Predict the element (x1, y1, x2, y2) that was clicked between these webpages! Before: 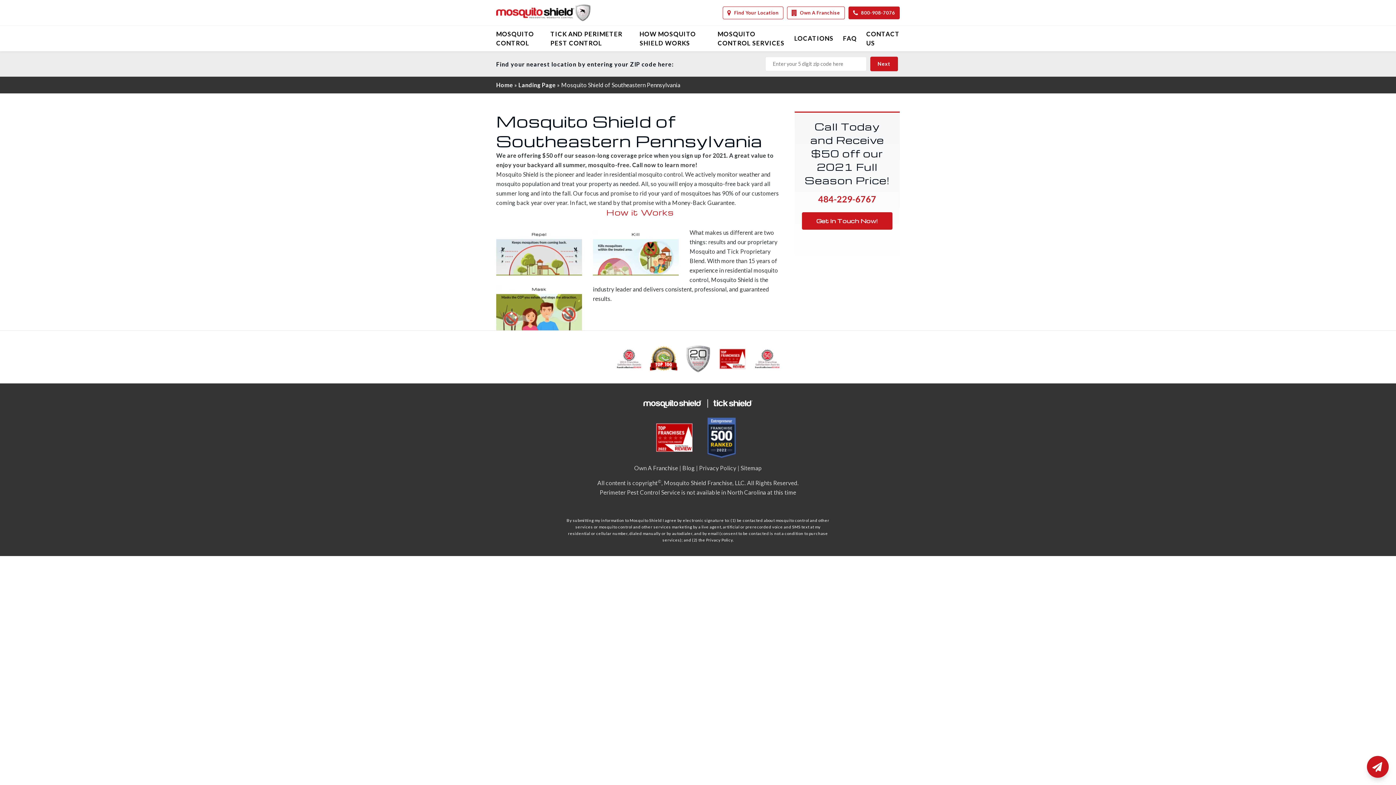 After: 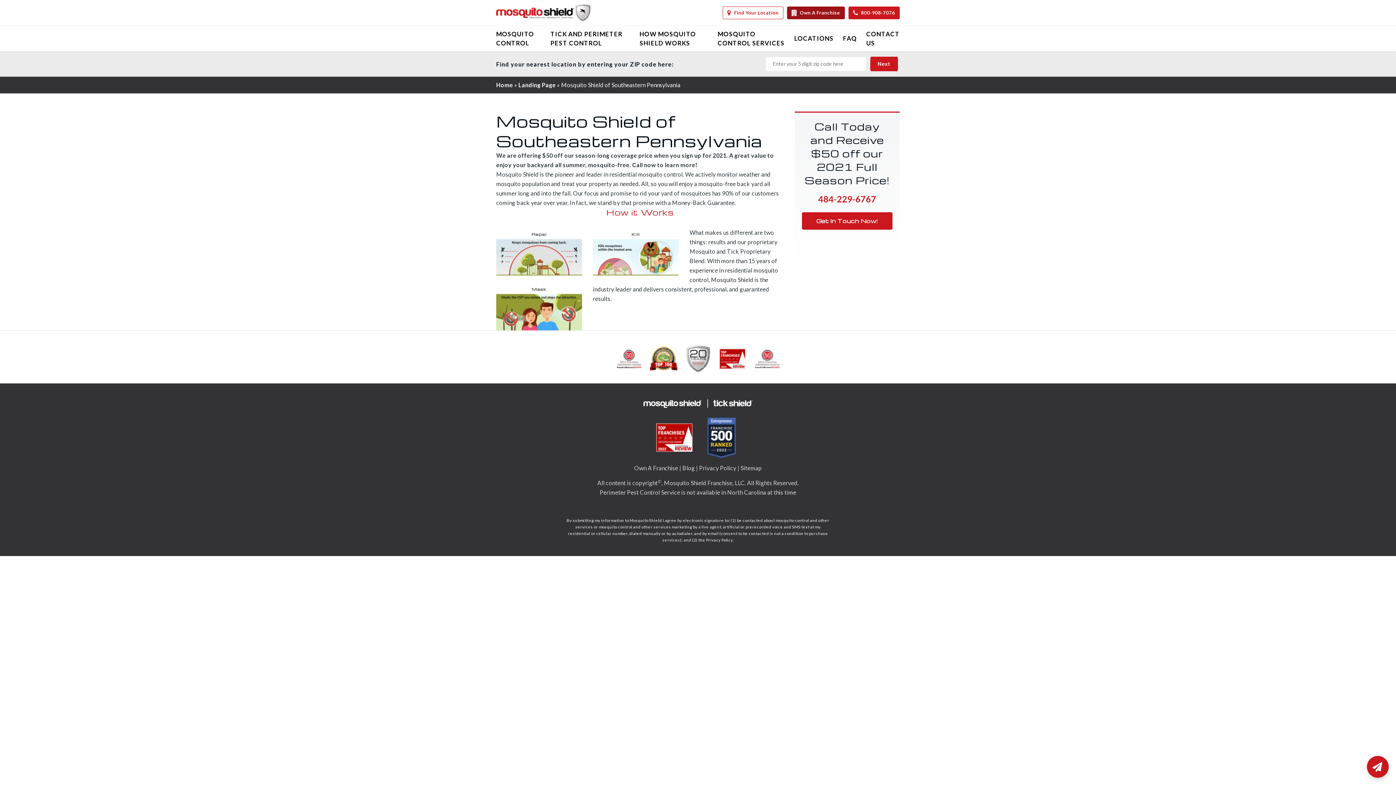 Action: label:  Own A Franchise bbox: (787, 6, 845, 19)